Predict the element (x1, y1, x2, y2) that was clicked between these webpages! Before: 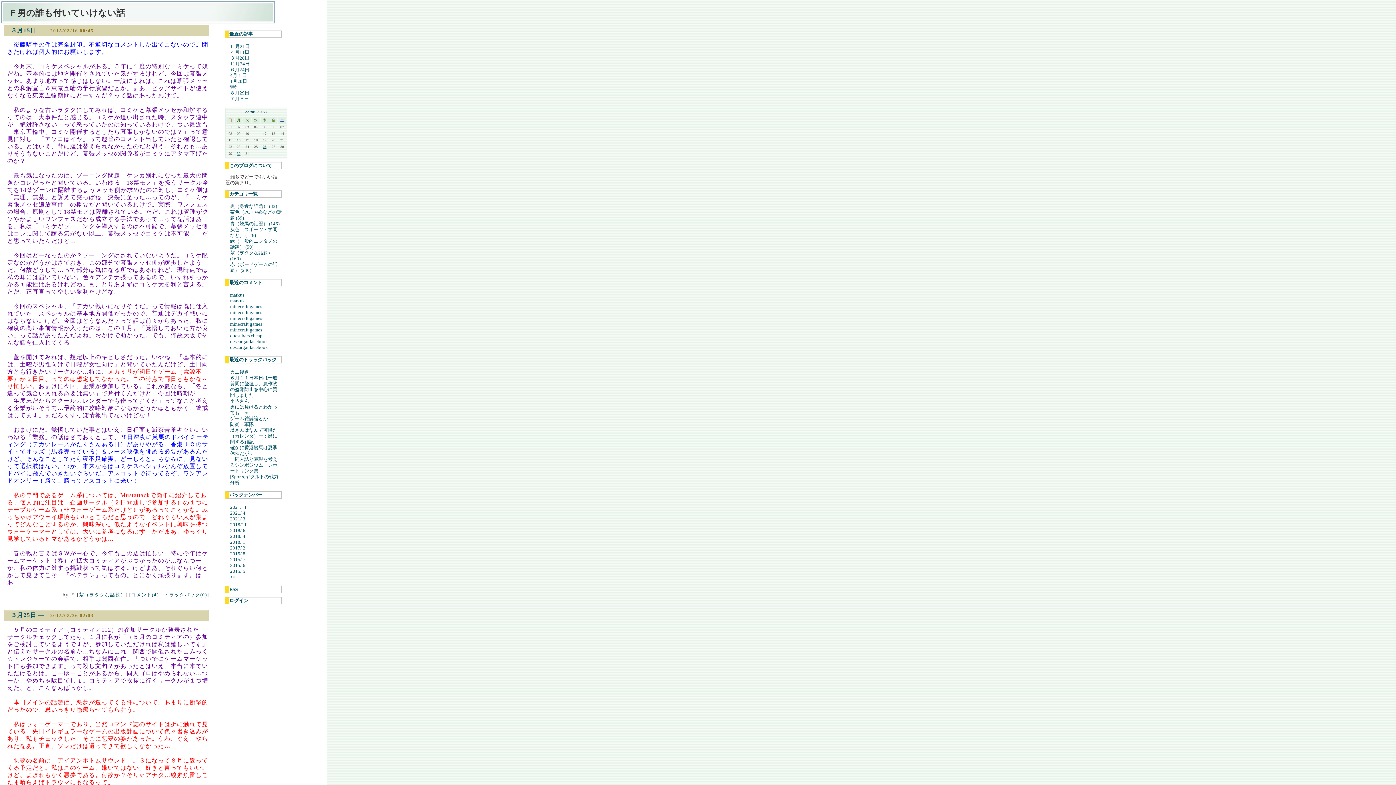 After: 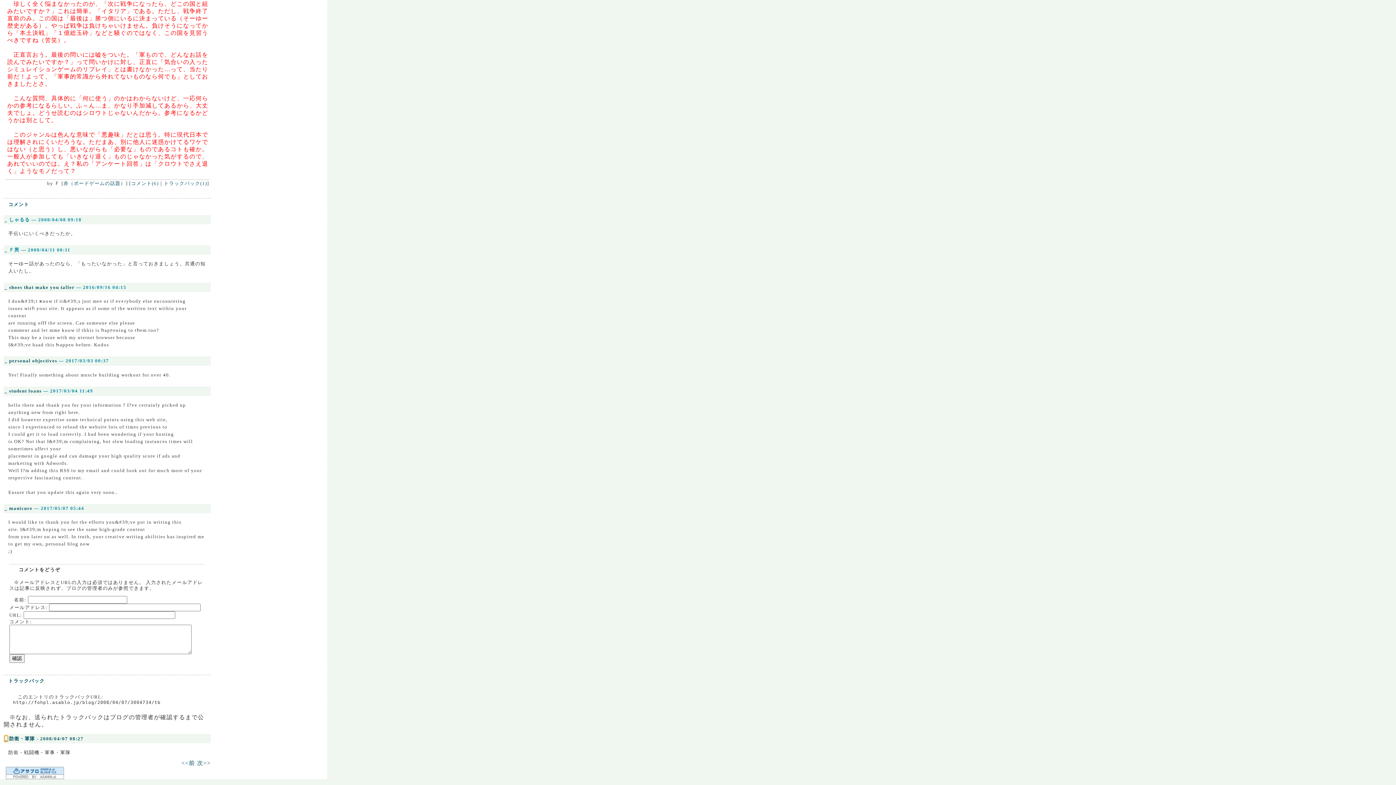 Action: bbox: (230, 421, 253, 427) label: 防衛・軍隊